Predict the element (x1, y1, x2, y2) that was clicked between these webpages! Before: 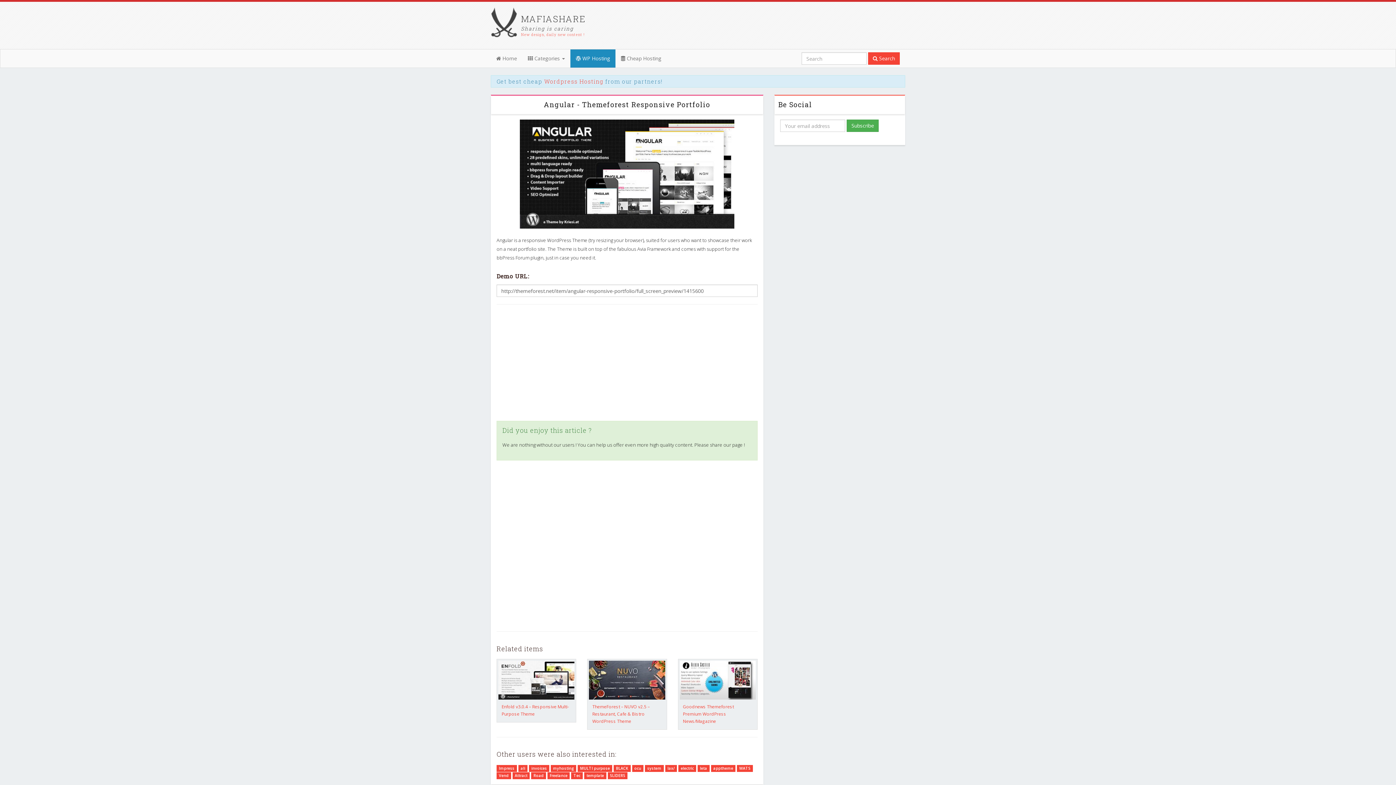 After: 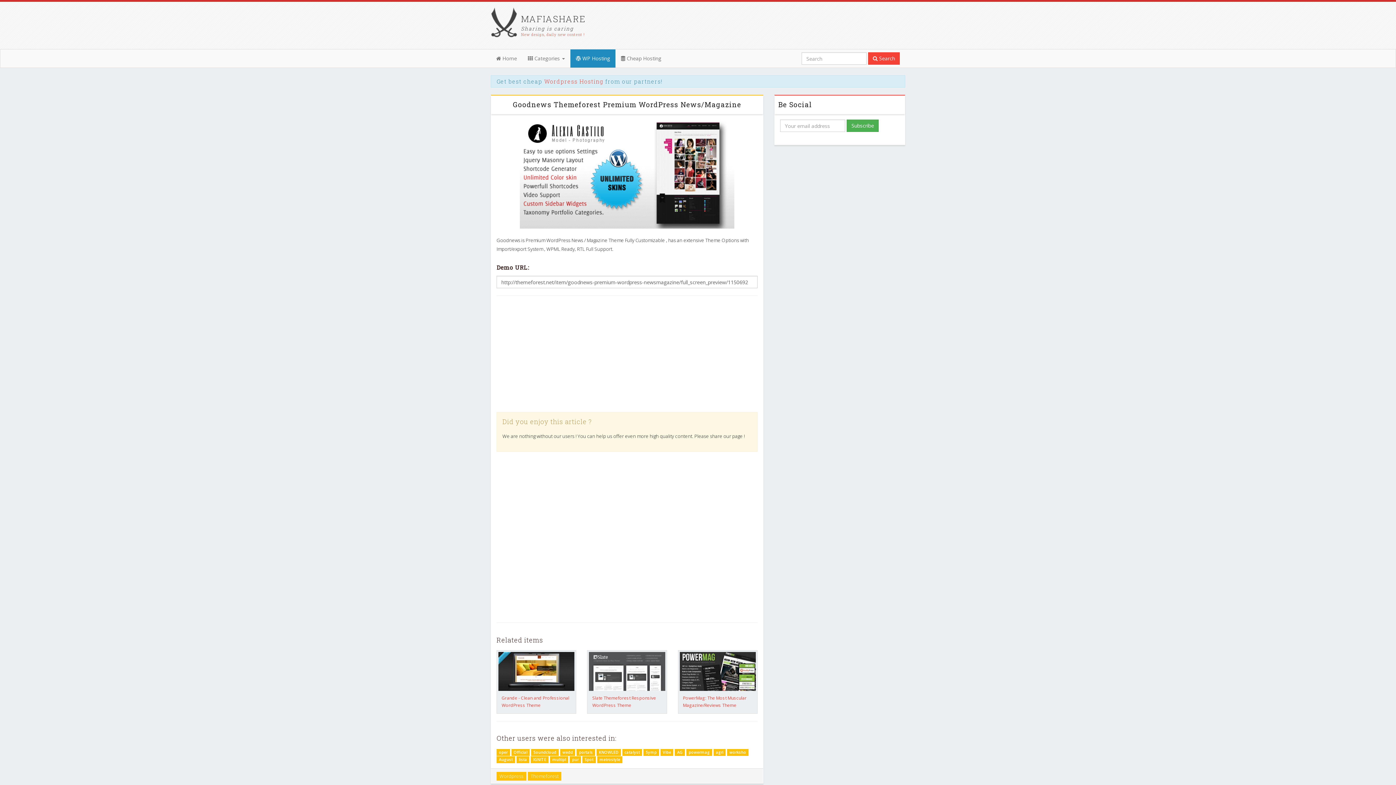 Action: label: Goodnews Themeforest Premium WordPress News/Magazine bbox: (683, 703, 734, 724)